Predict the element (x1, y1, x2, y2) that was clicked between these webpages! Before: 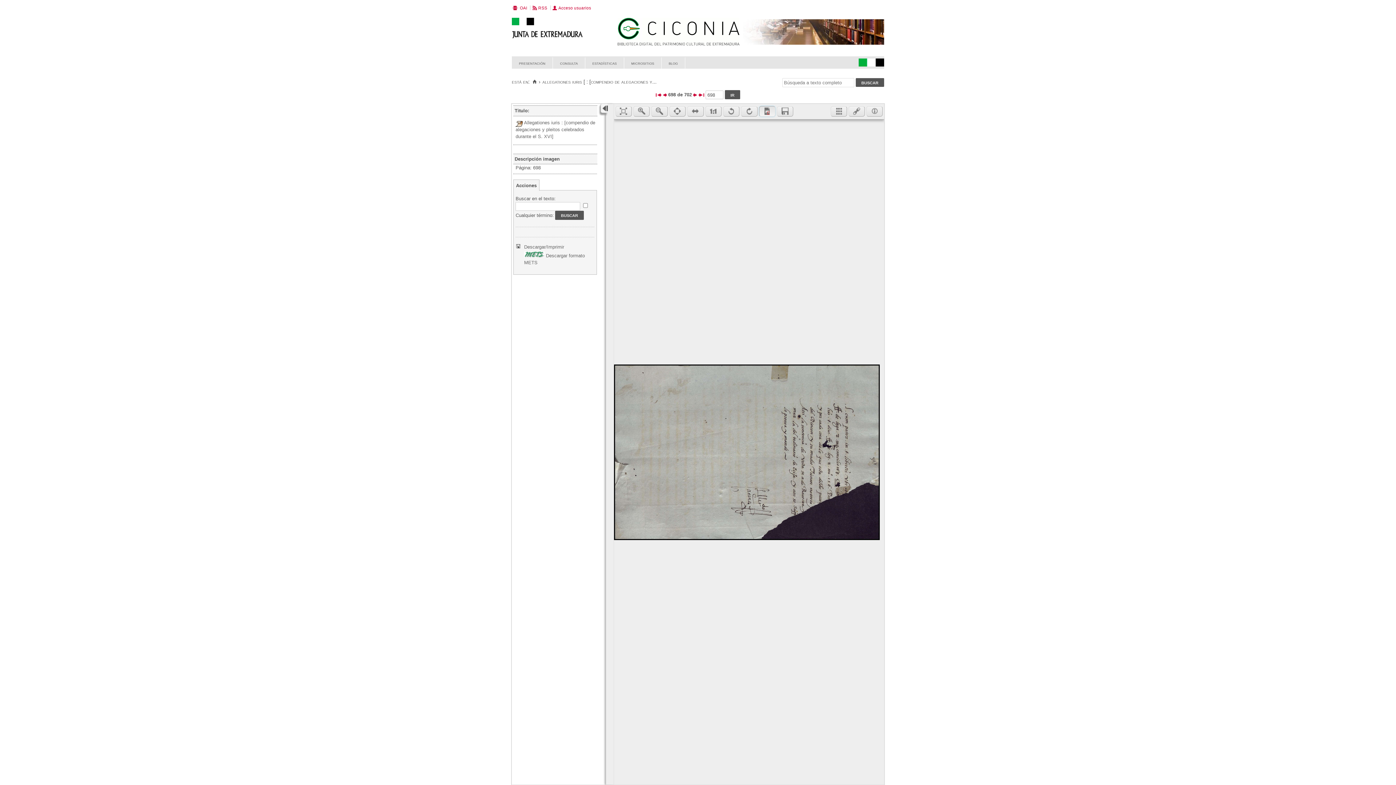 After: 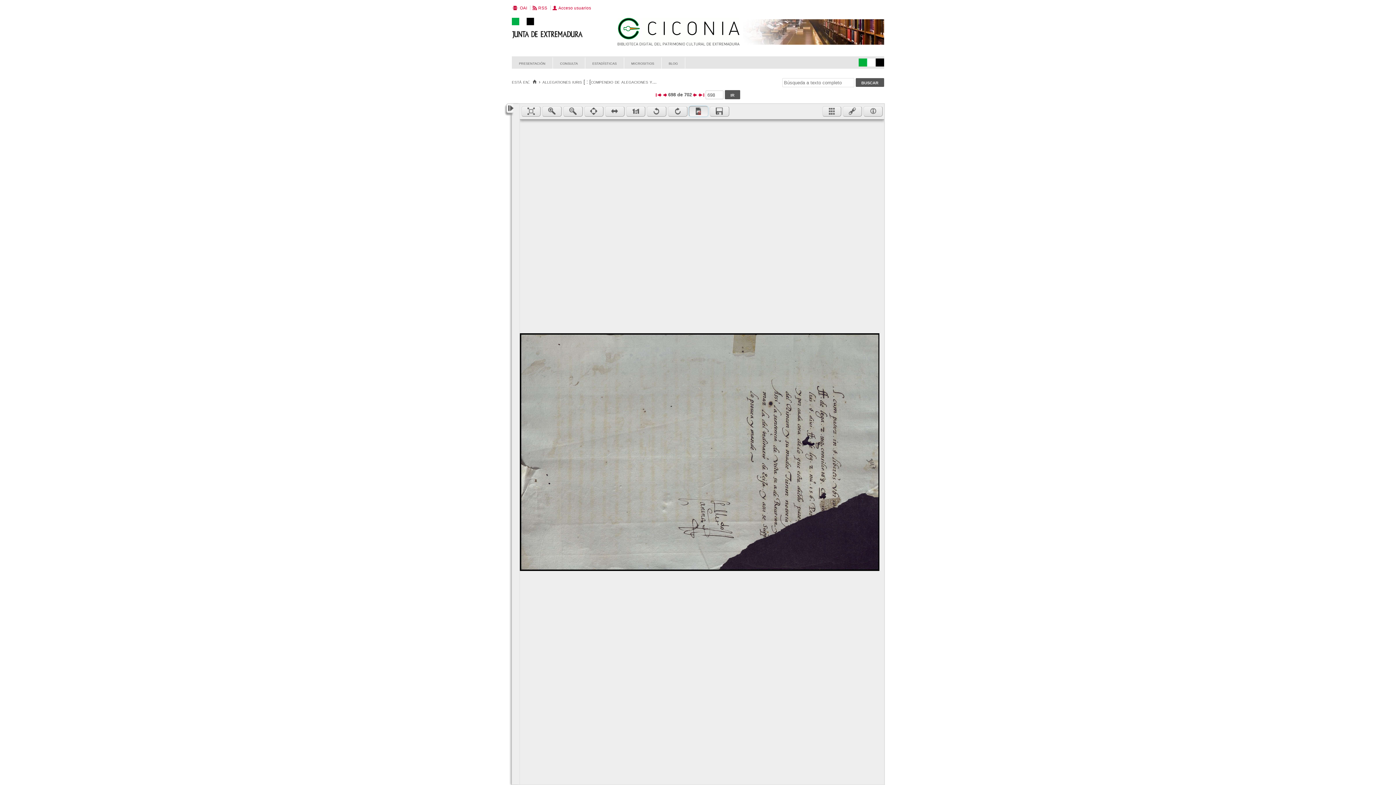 Action: bbox: (600, 103, 607, 113)